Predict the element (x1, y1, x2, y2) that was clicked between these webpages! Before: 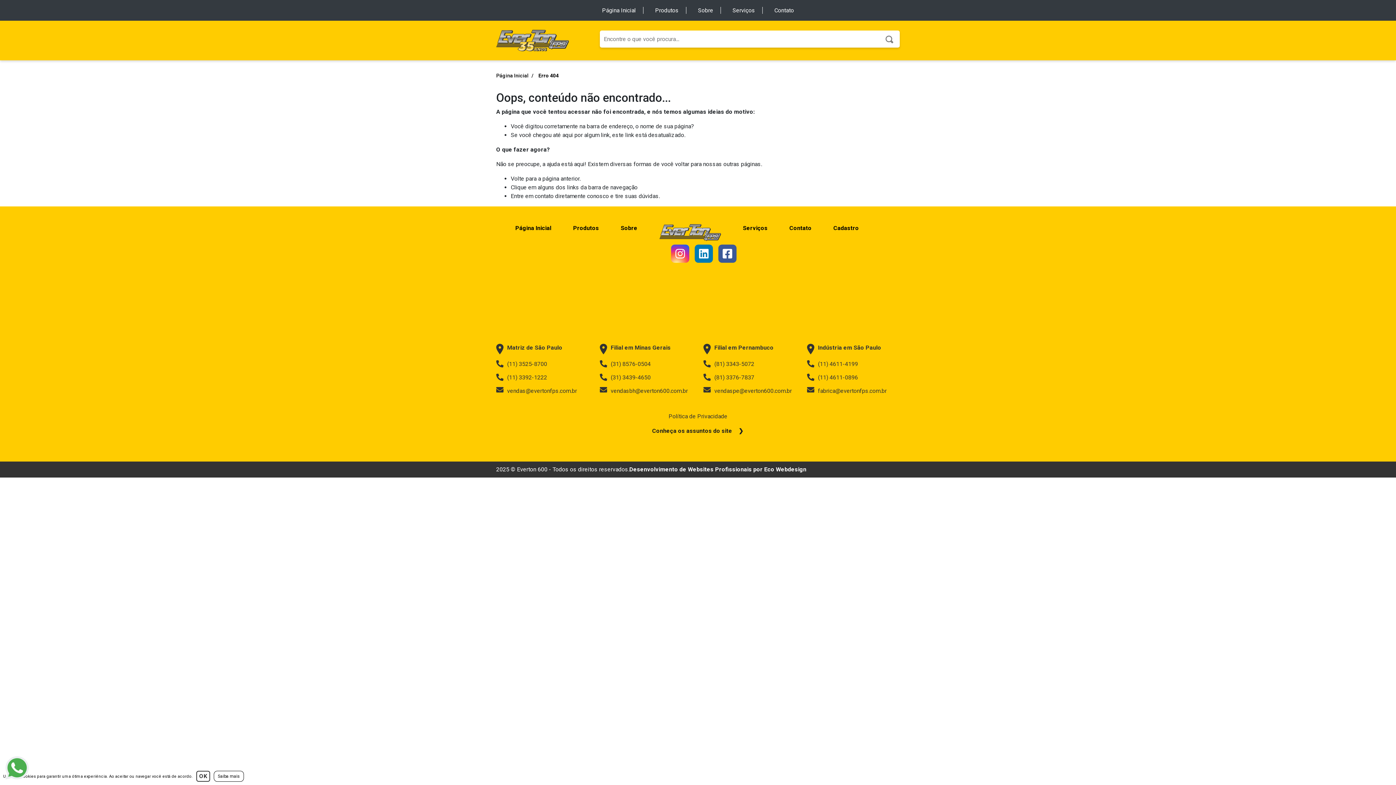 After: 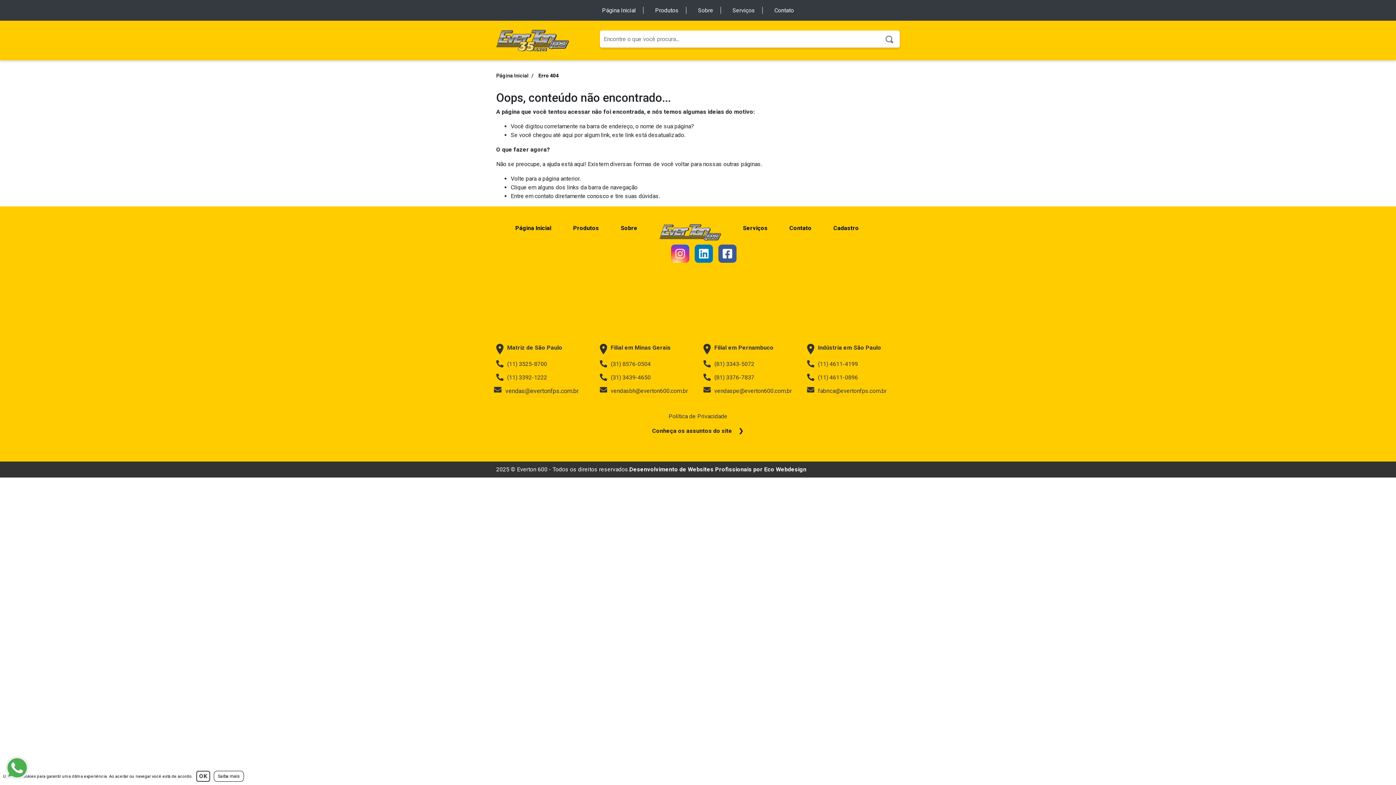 Action: bbox: (496, 387, 589, 394) label: vendas@evertonfps.com.br